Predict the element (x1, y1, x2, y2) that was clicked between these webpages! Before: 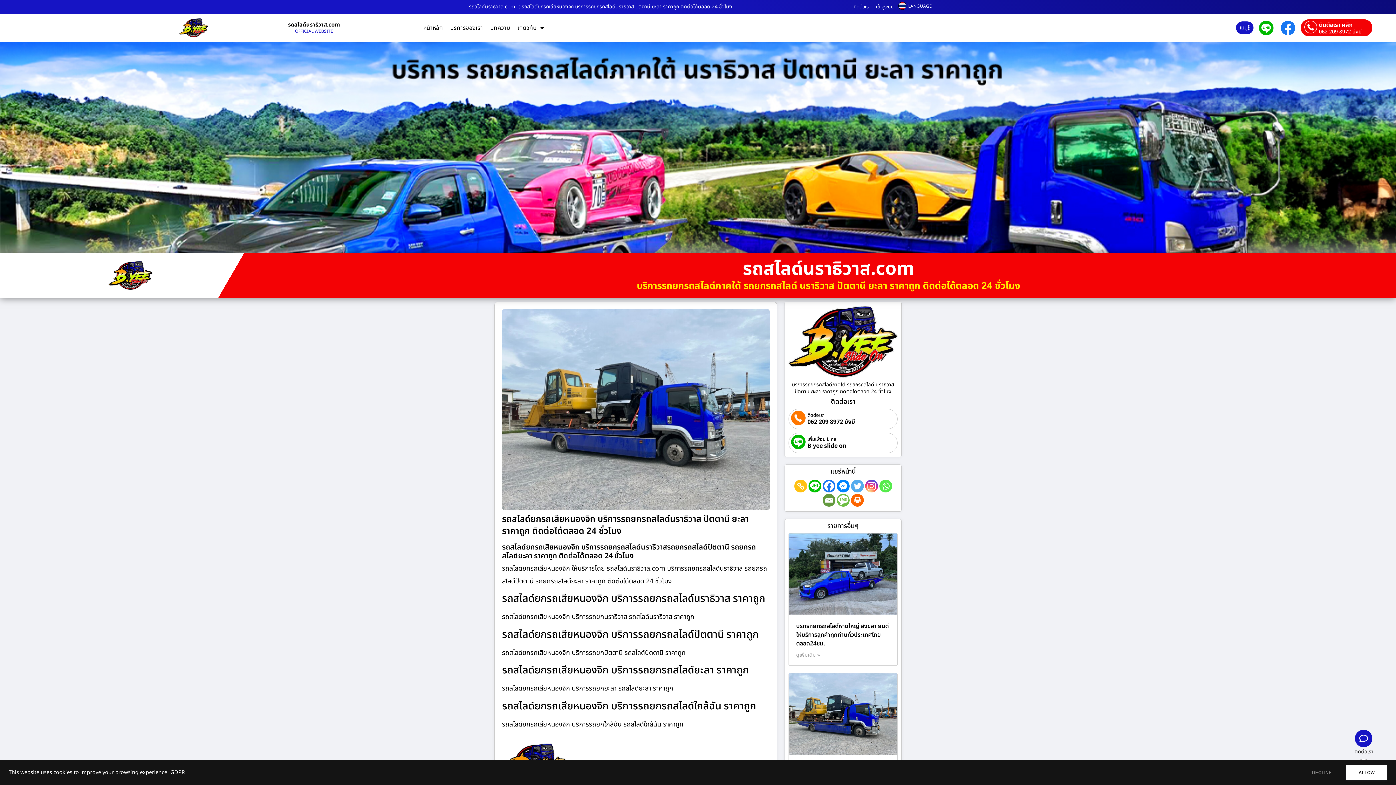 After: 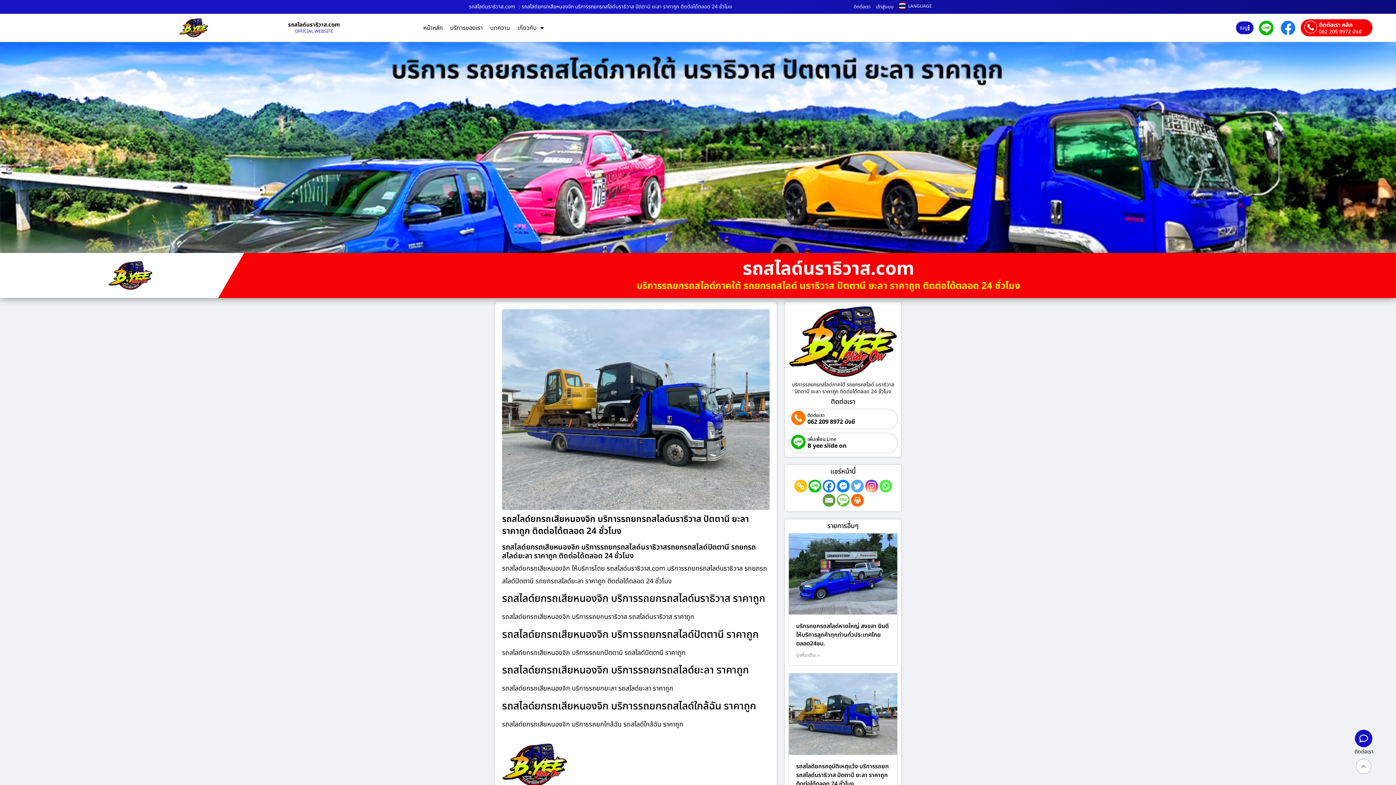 Action: label: GDPR bbox: (170, 769, 184, 777)